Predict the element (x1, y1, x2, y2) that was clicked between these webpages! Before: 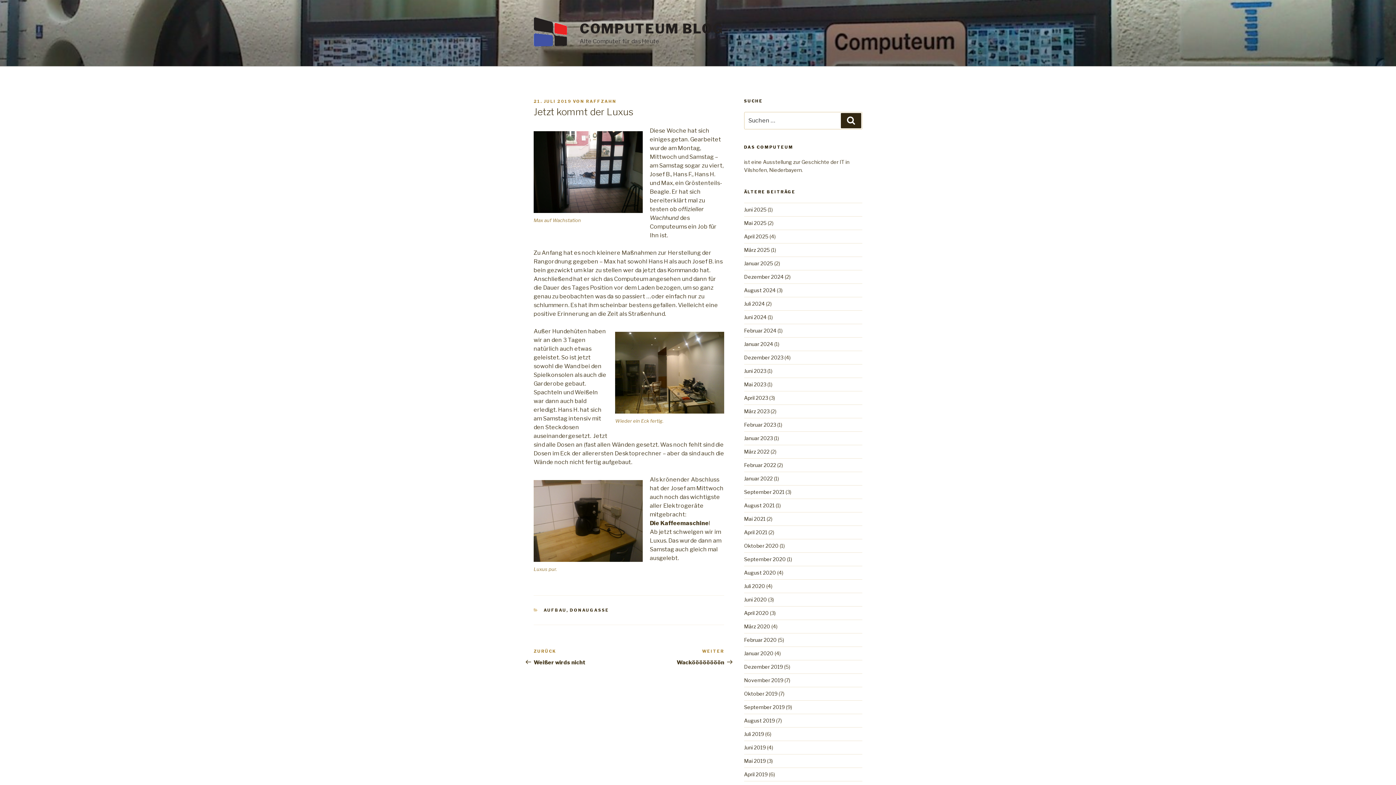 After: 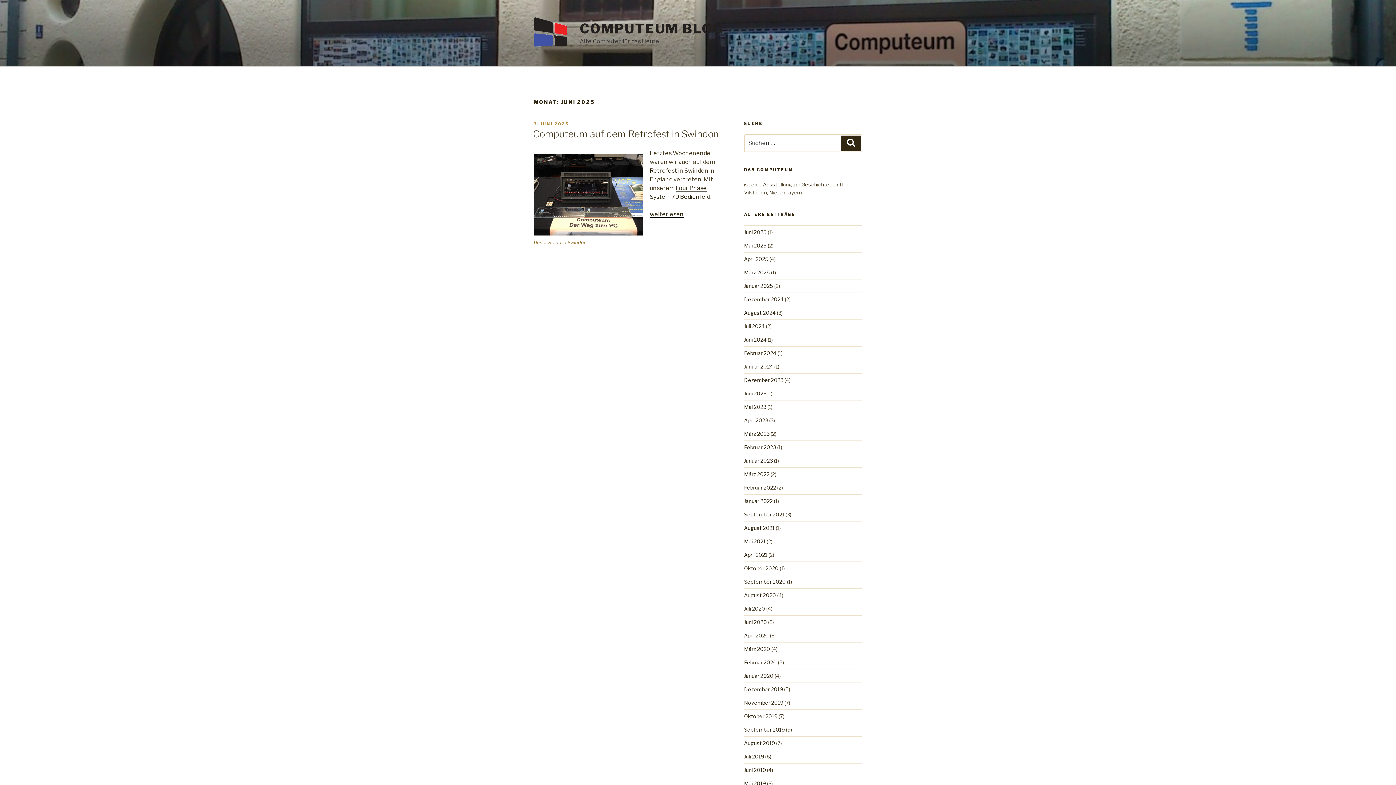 Action: label: Juni 2025 bbox: (744, 206, 766, 212)